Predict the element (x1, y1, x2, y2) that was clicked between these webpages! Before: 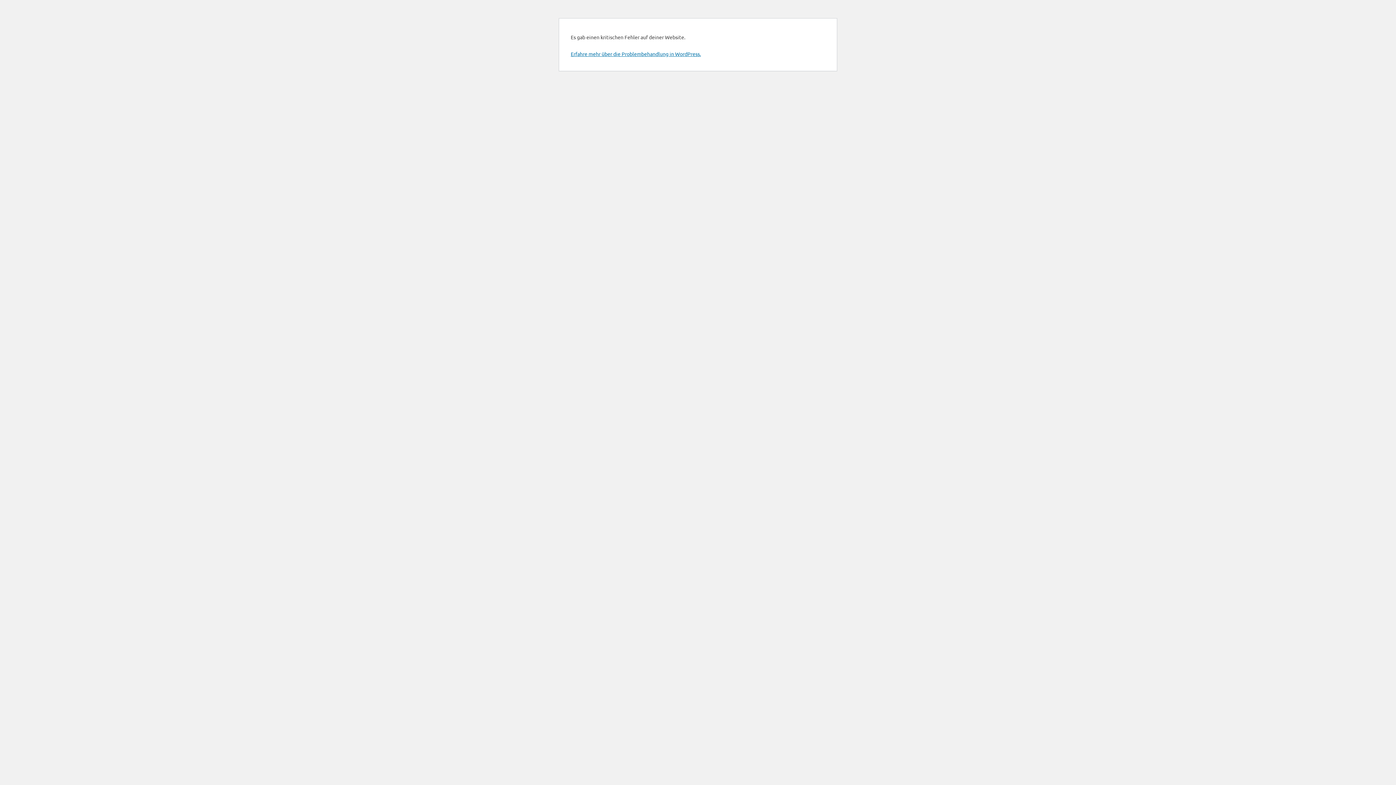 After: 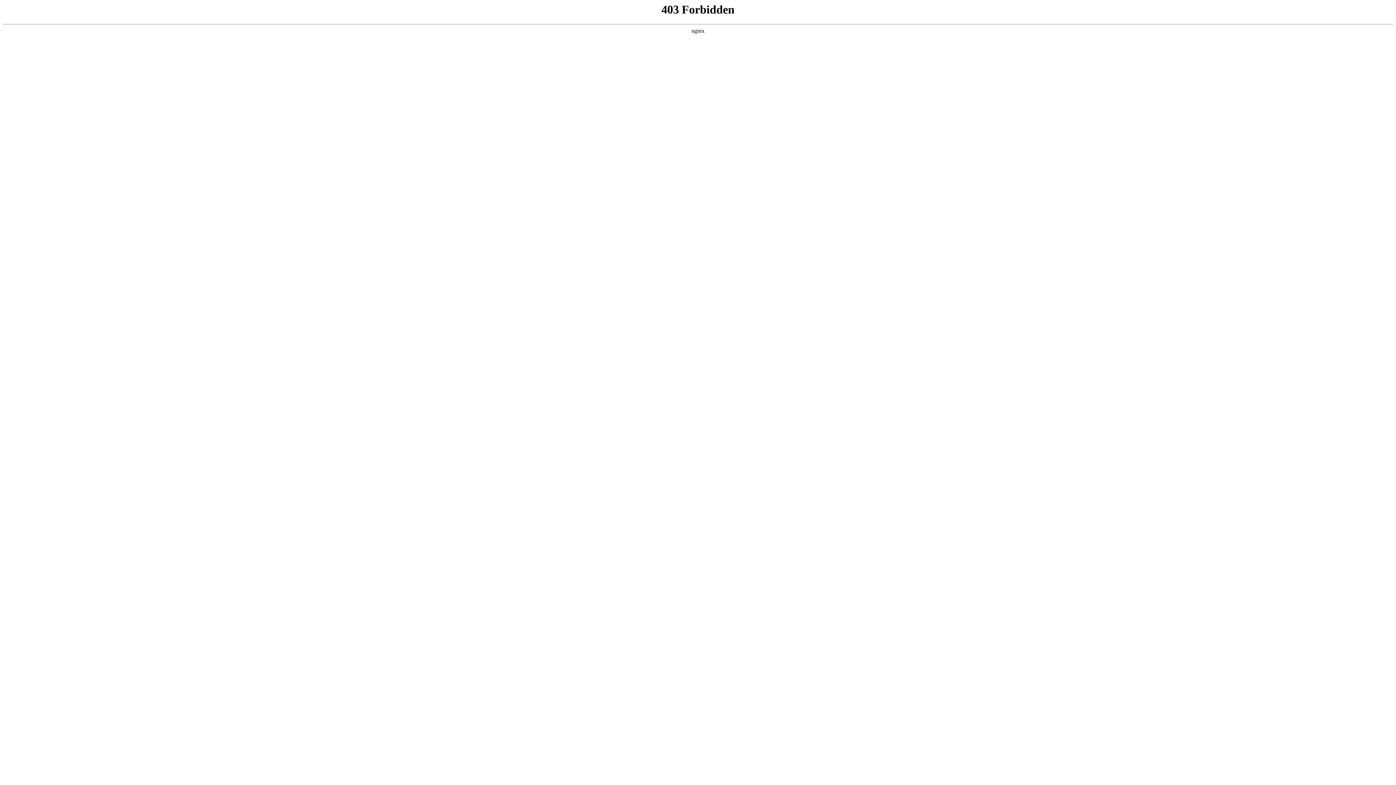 Action: label: Erfahre mehr über die Problembehandlung in WordPress. bbox: (570, 50, 701, 57)